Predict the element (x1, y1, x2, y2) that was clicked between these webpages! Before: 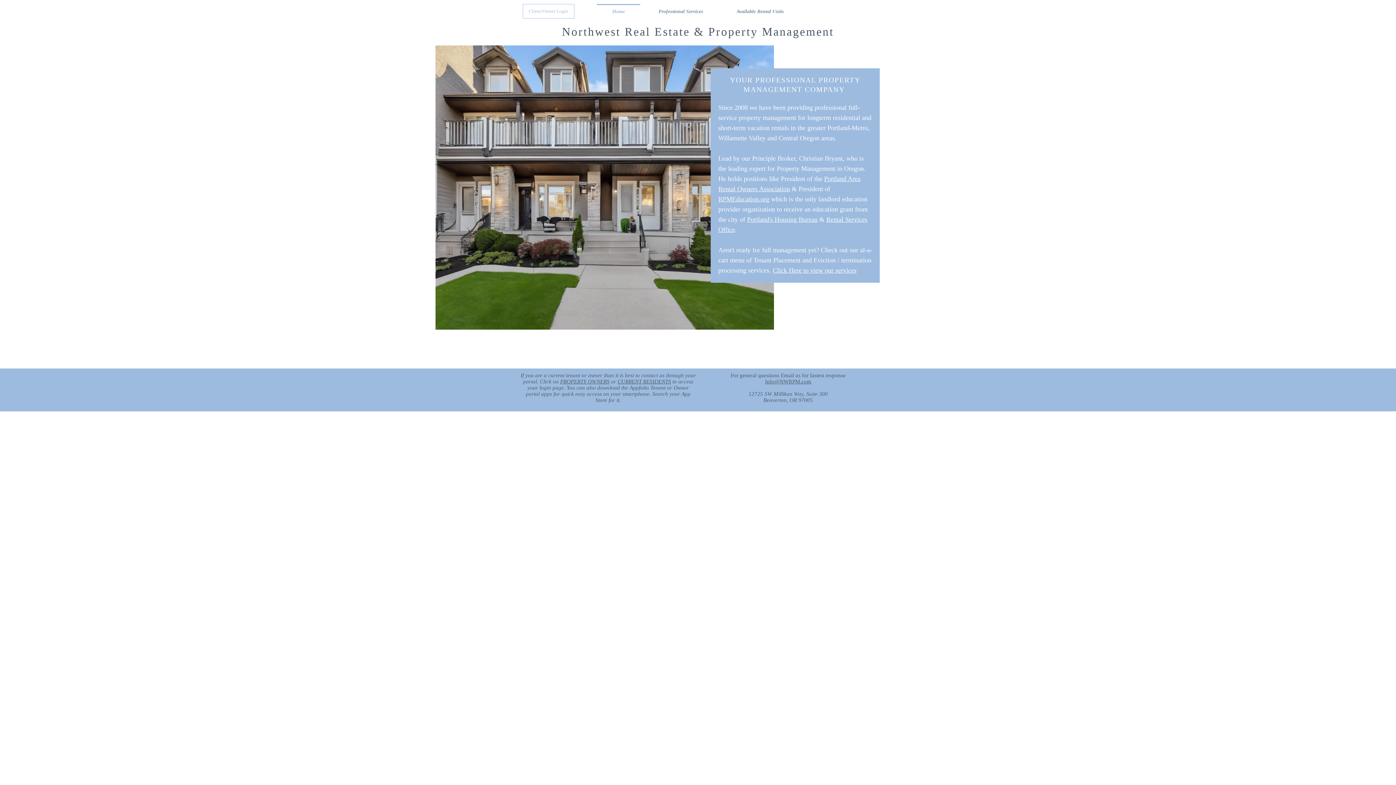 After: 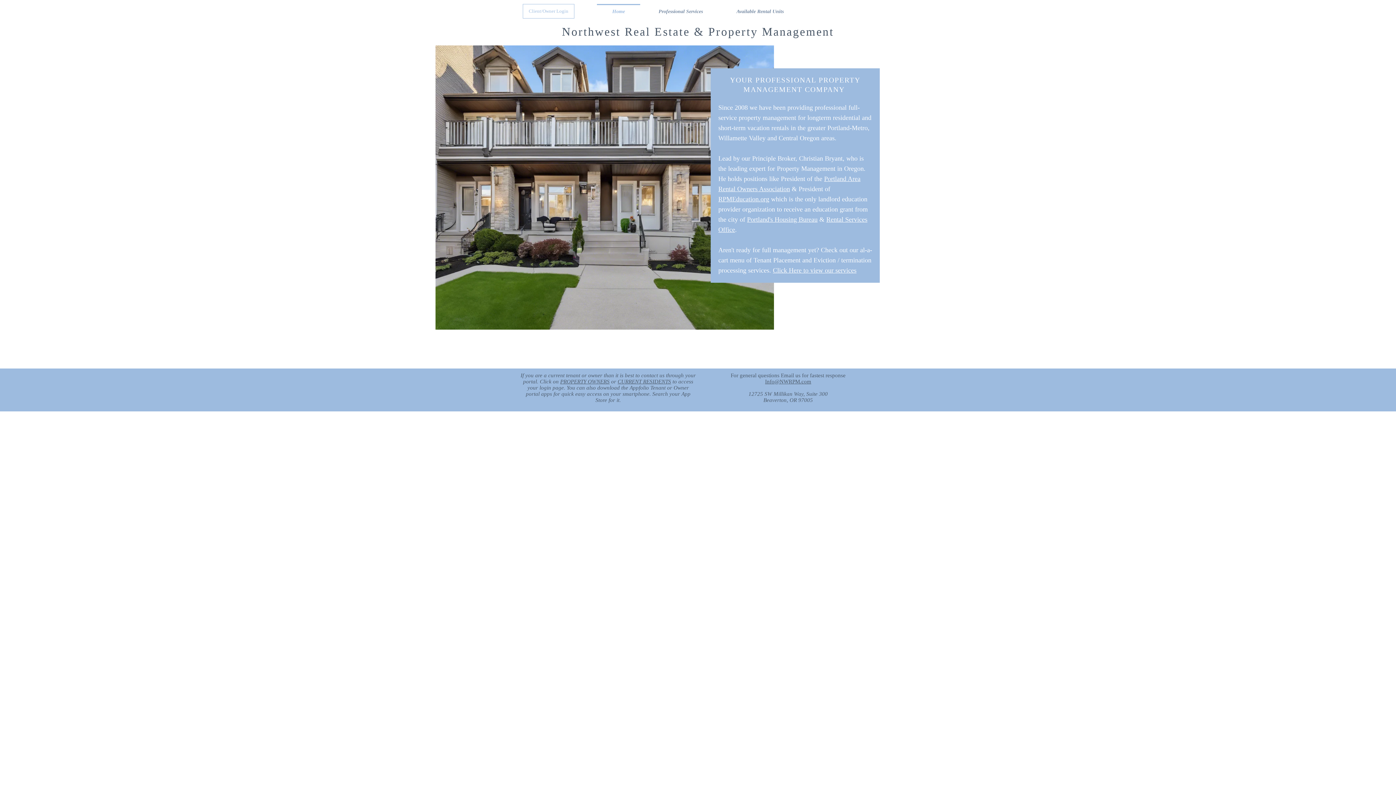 Action: label: RPMEducation.org bbox: (718, 195, 769, 202)